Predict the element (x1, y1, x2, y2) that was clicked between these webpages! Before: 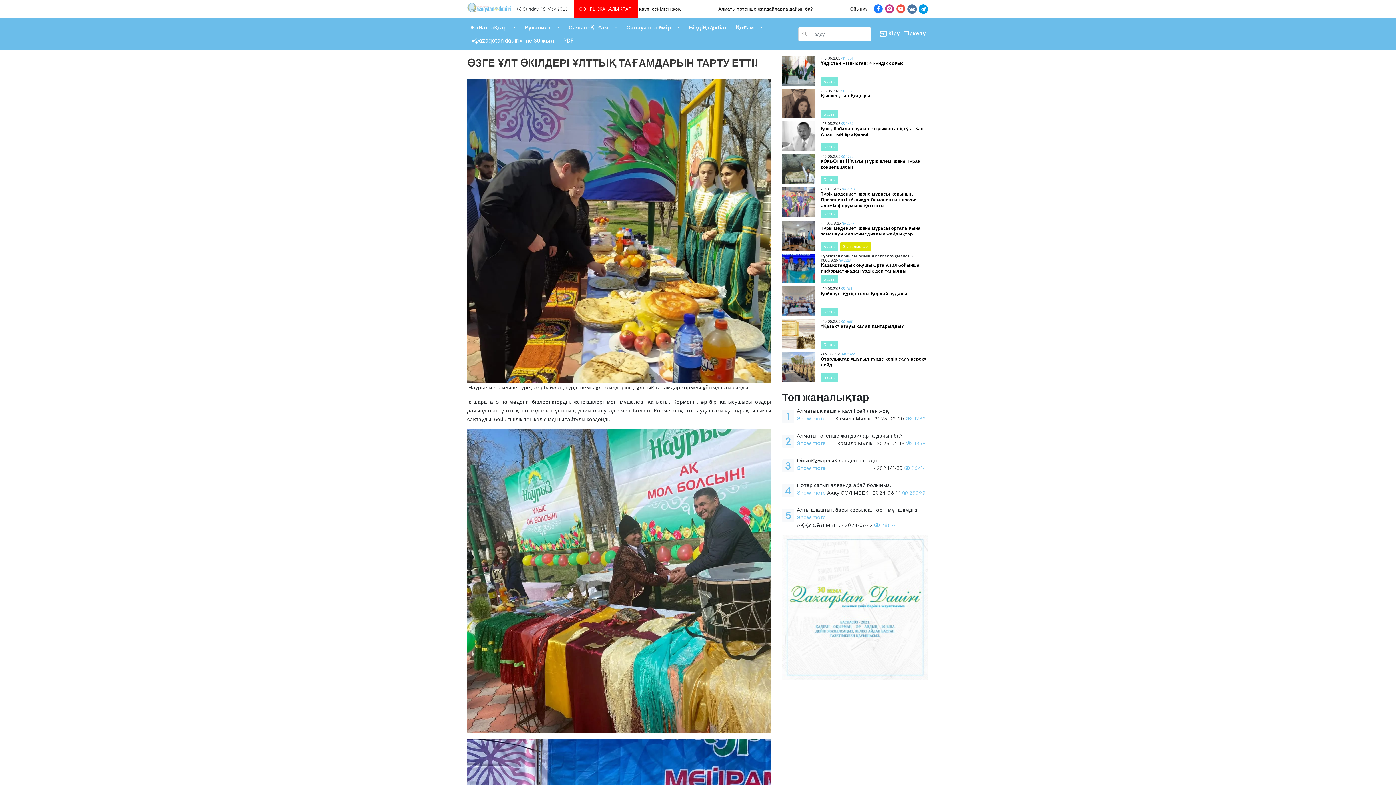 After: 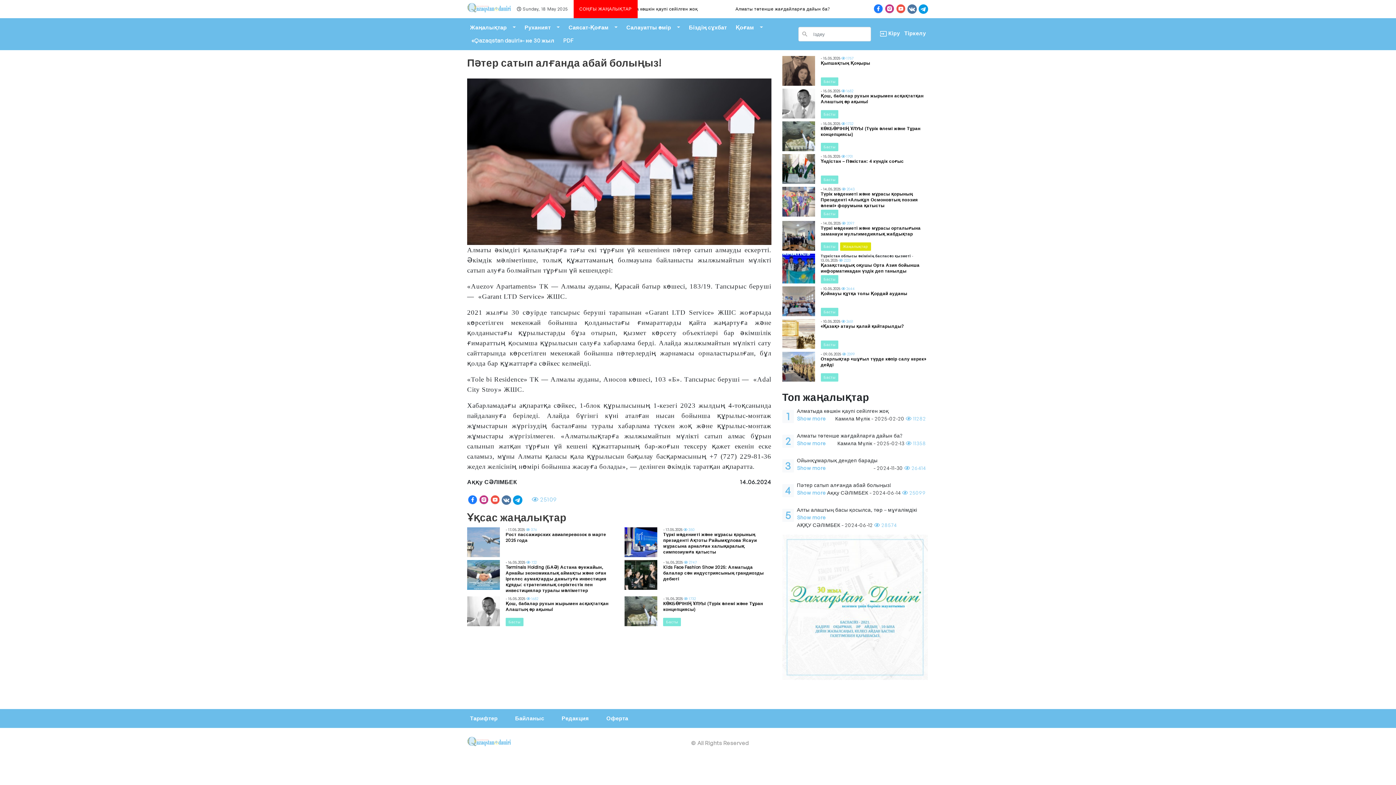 Action: bbox: (797, 489, 826, 496) label: Show more